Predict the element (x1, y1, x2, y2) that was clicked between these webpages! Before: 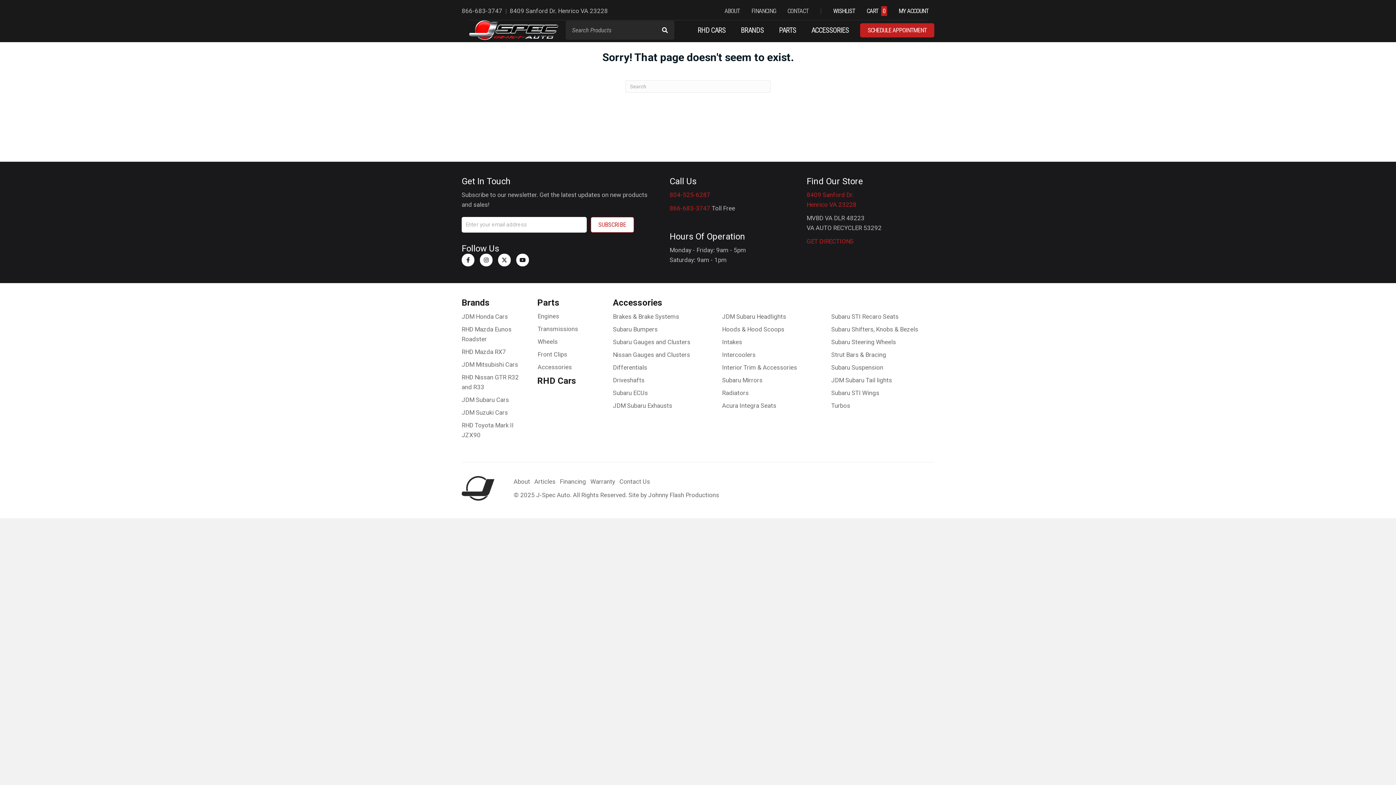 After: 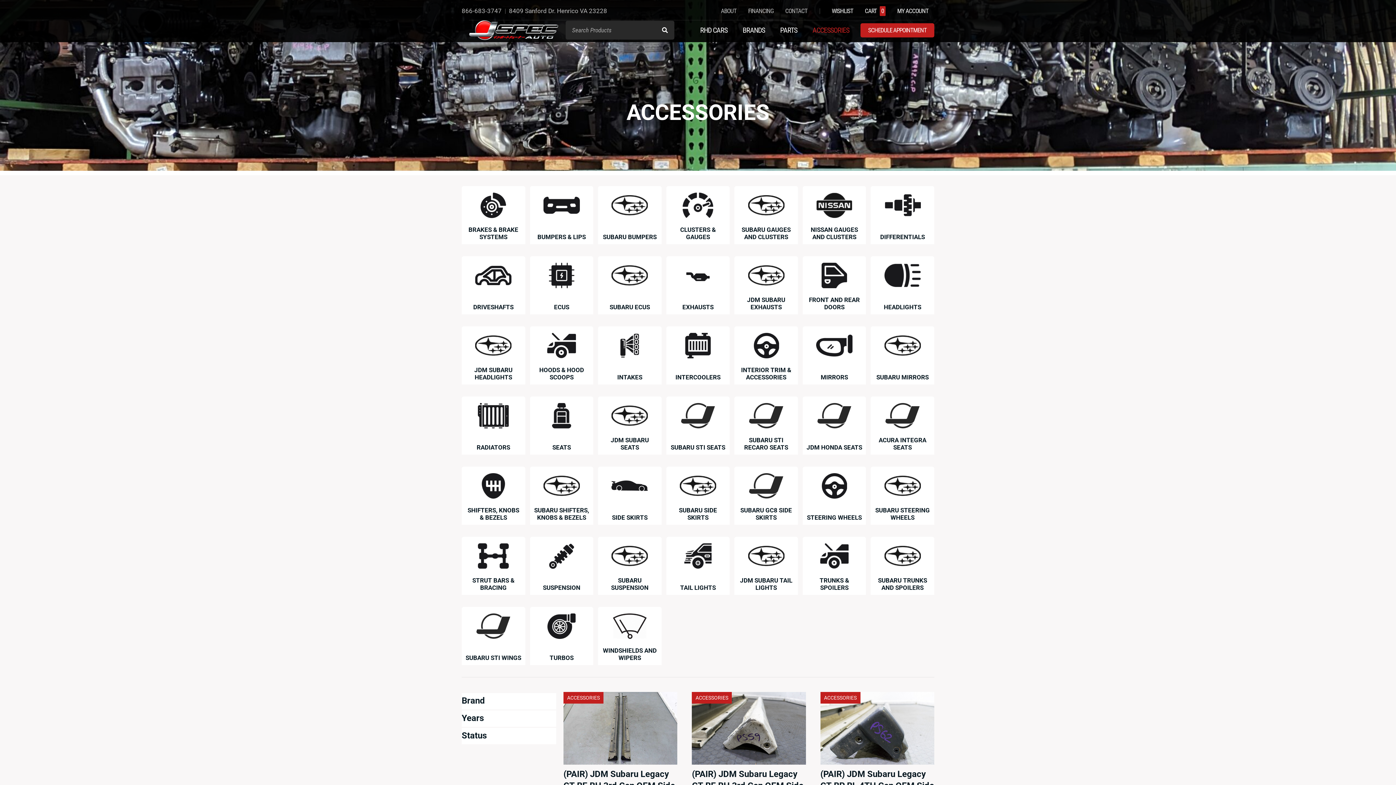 Action: label: Accessories bbox: (613, 297, 662, 308)